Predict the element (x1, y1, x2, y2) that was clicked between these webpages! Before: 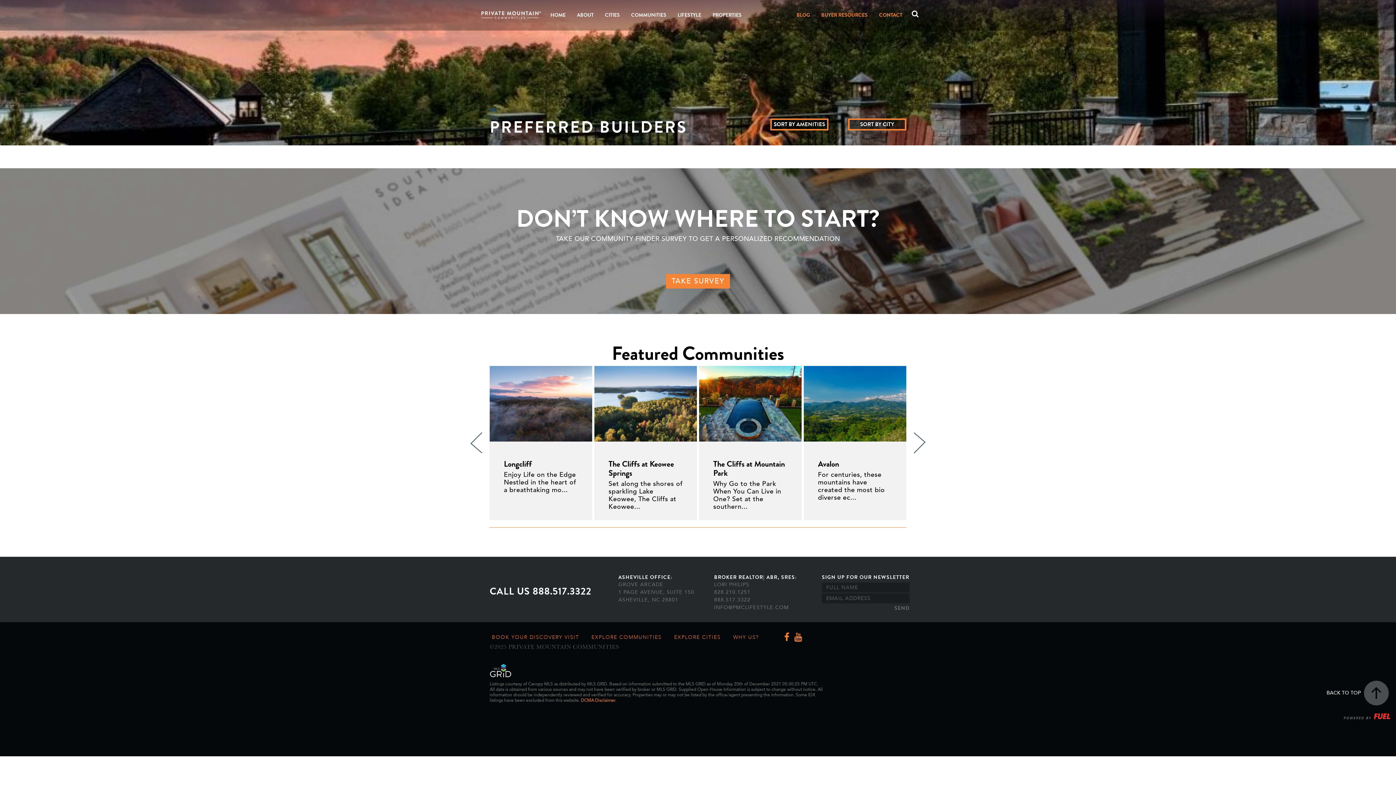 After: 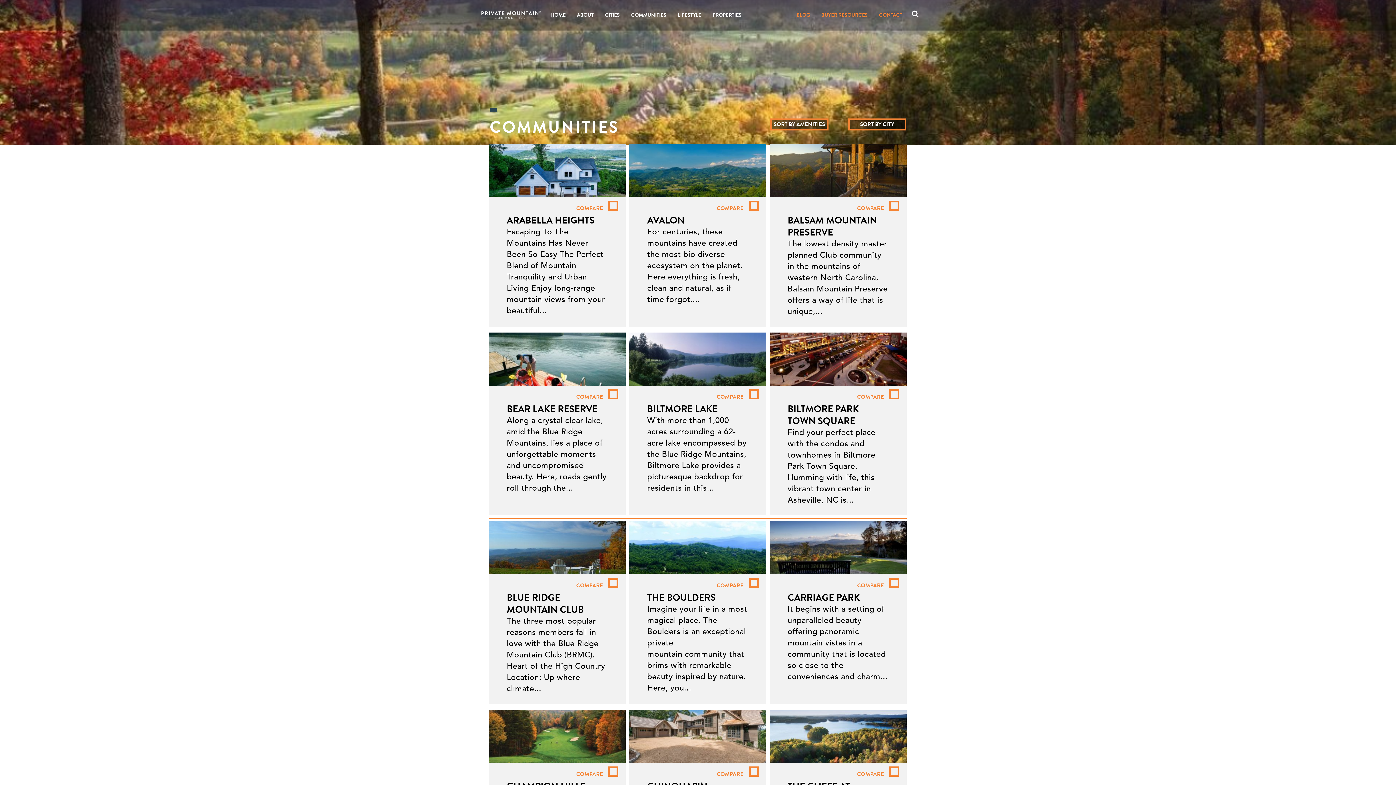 Action: label: COMMUNITIES bbox: (627, 10, 670, 20)